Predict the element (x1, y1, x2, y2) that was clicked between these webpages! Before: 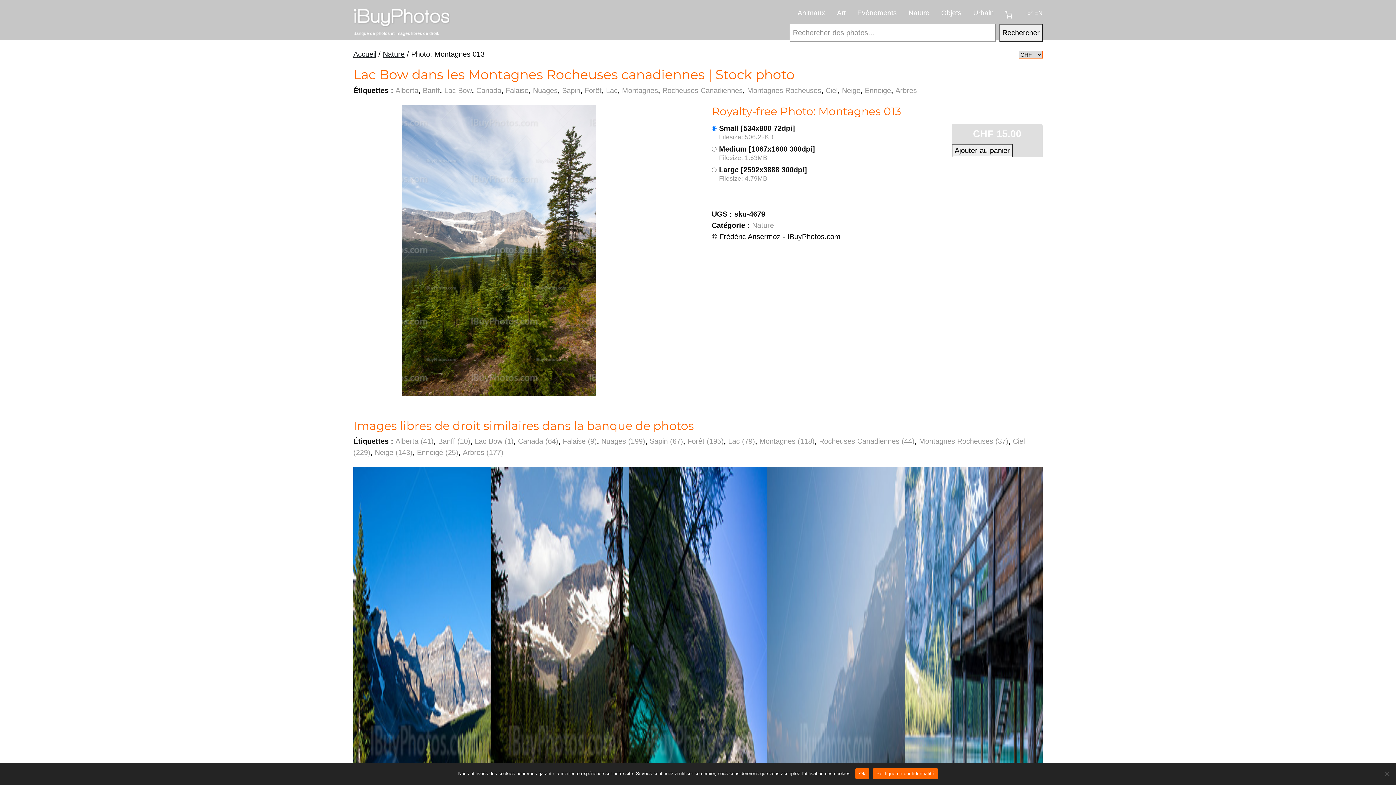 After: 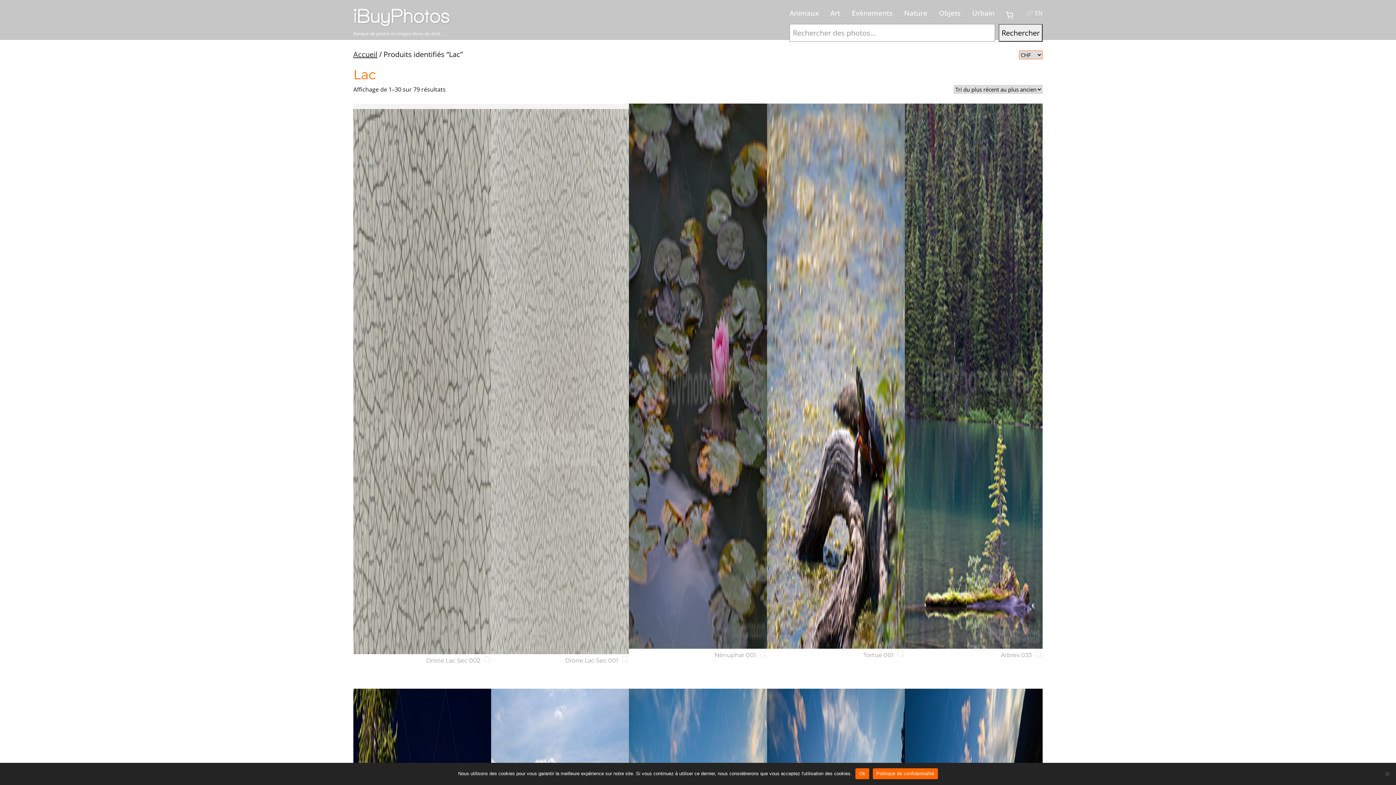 Action: label: (79) bbox: (493, 405, 506, 413)